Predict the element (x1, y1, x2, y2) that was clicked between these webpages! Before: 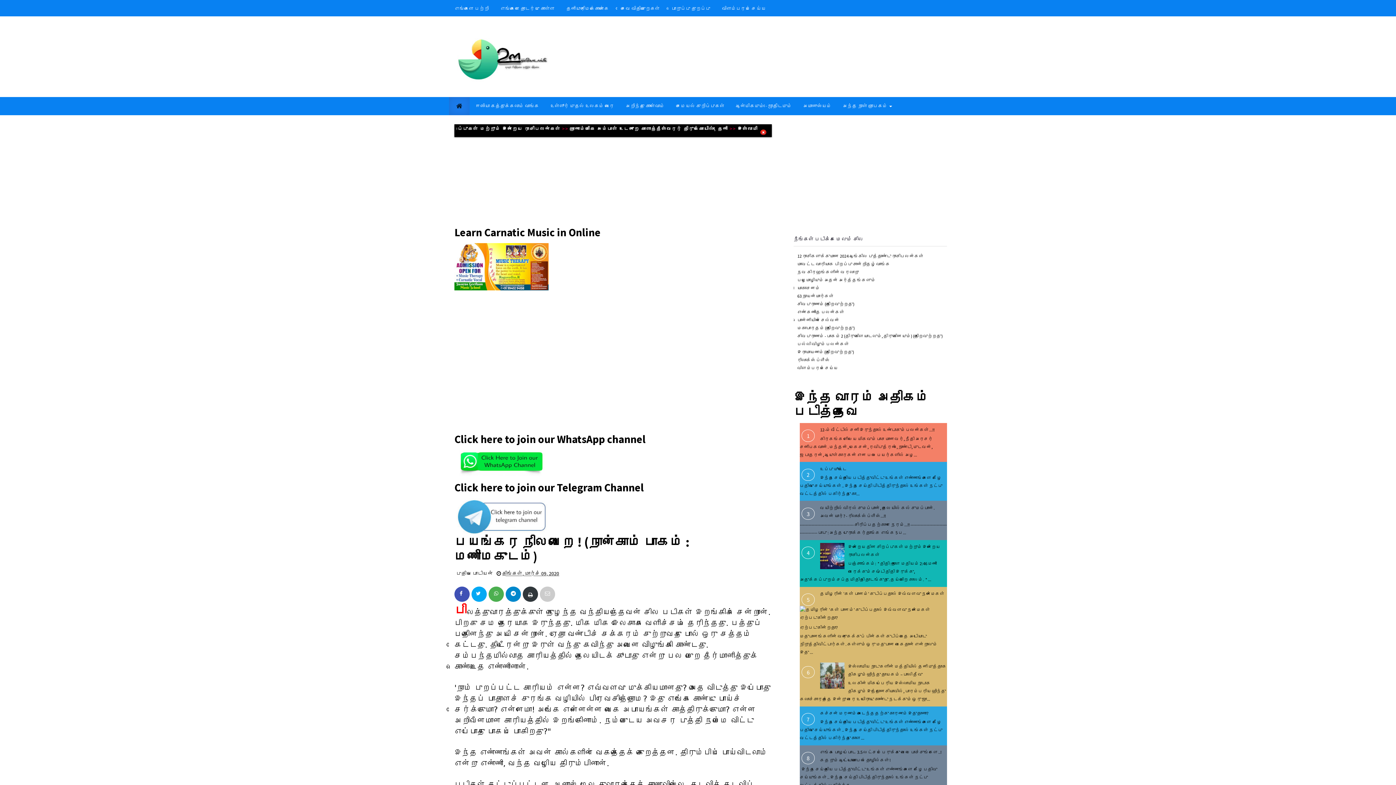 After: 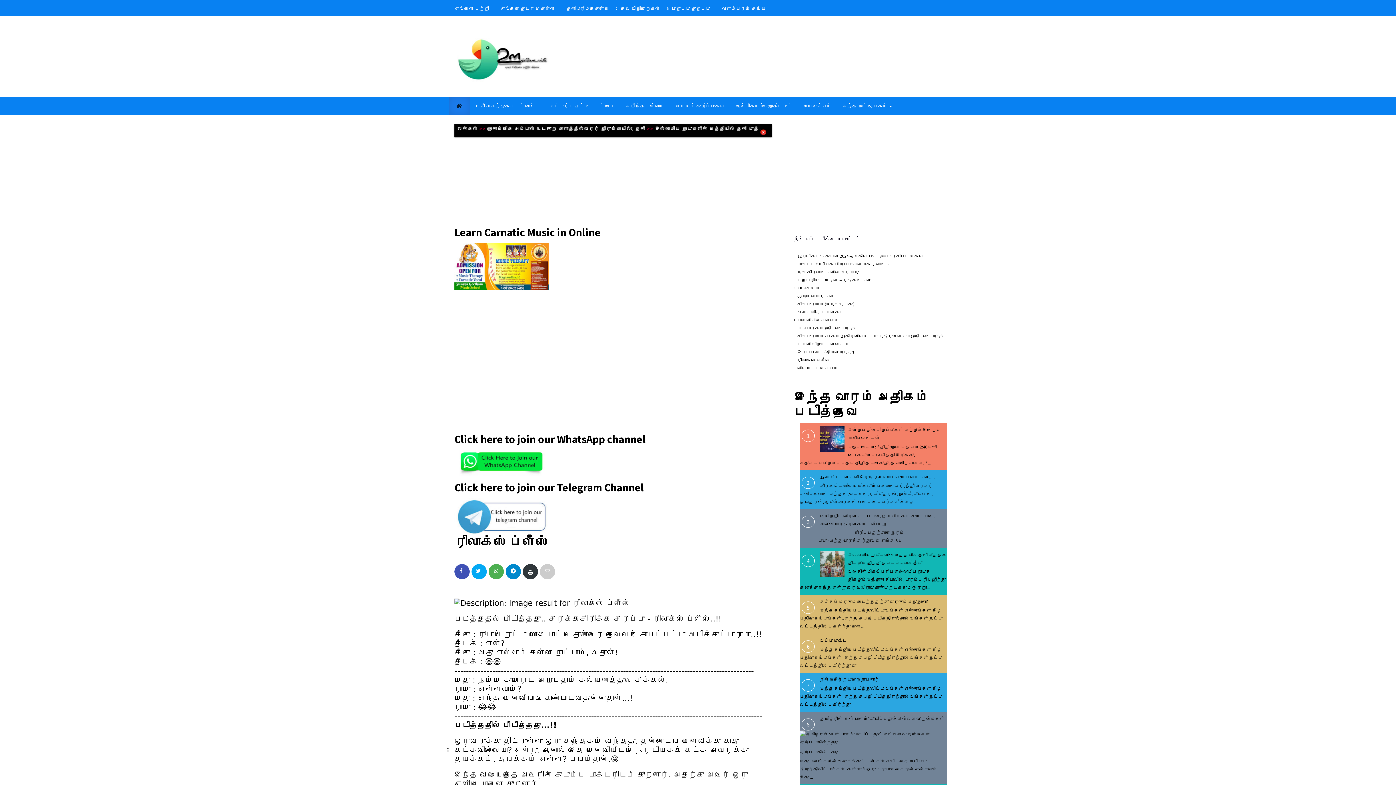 Action: label: ரிலாக்ஸ் ப்ளீஸ் bbox: (797, 357, 829, 362)